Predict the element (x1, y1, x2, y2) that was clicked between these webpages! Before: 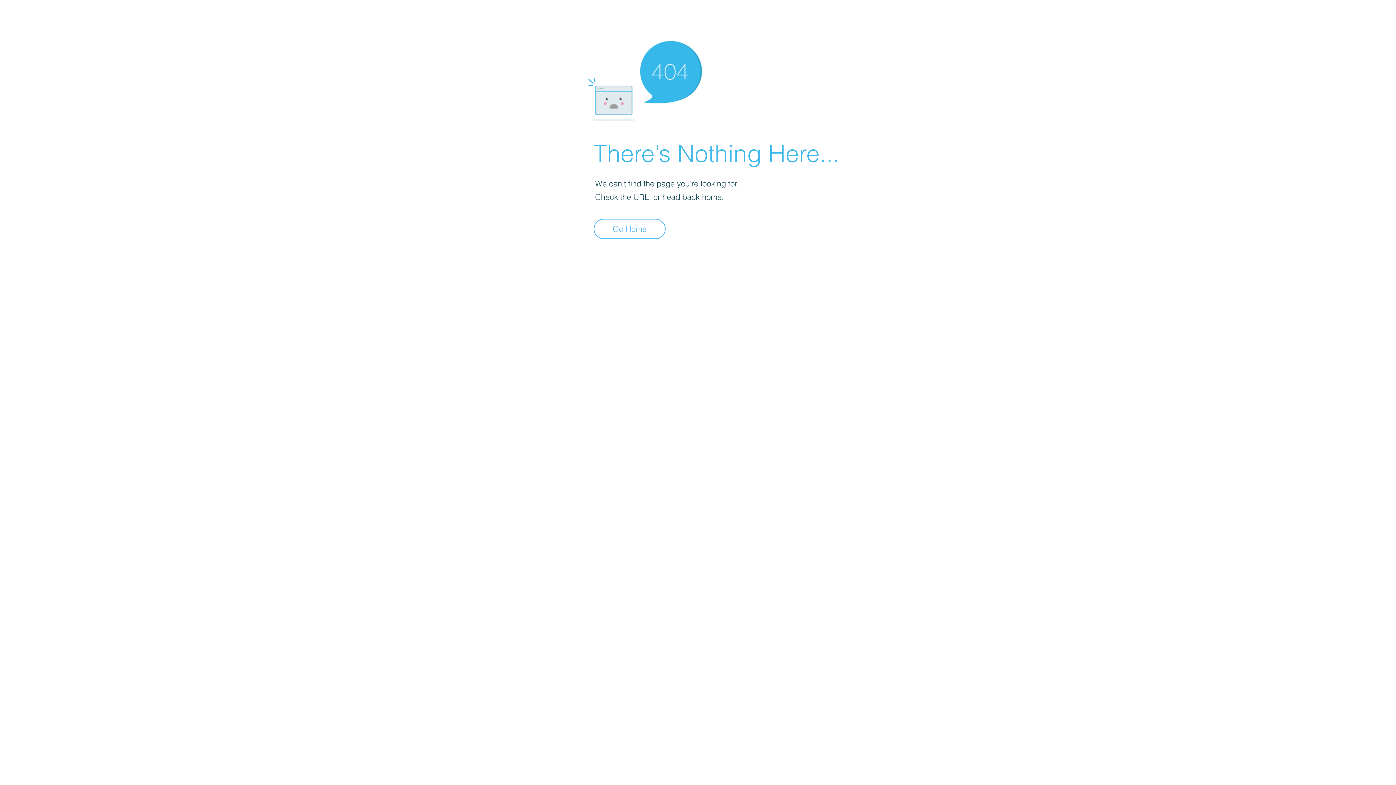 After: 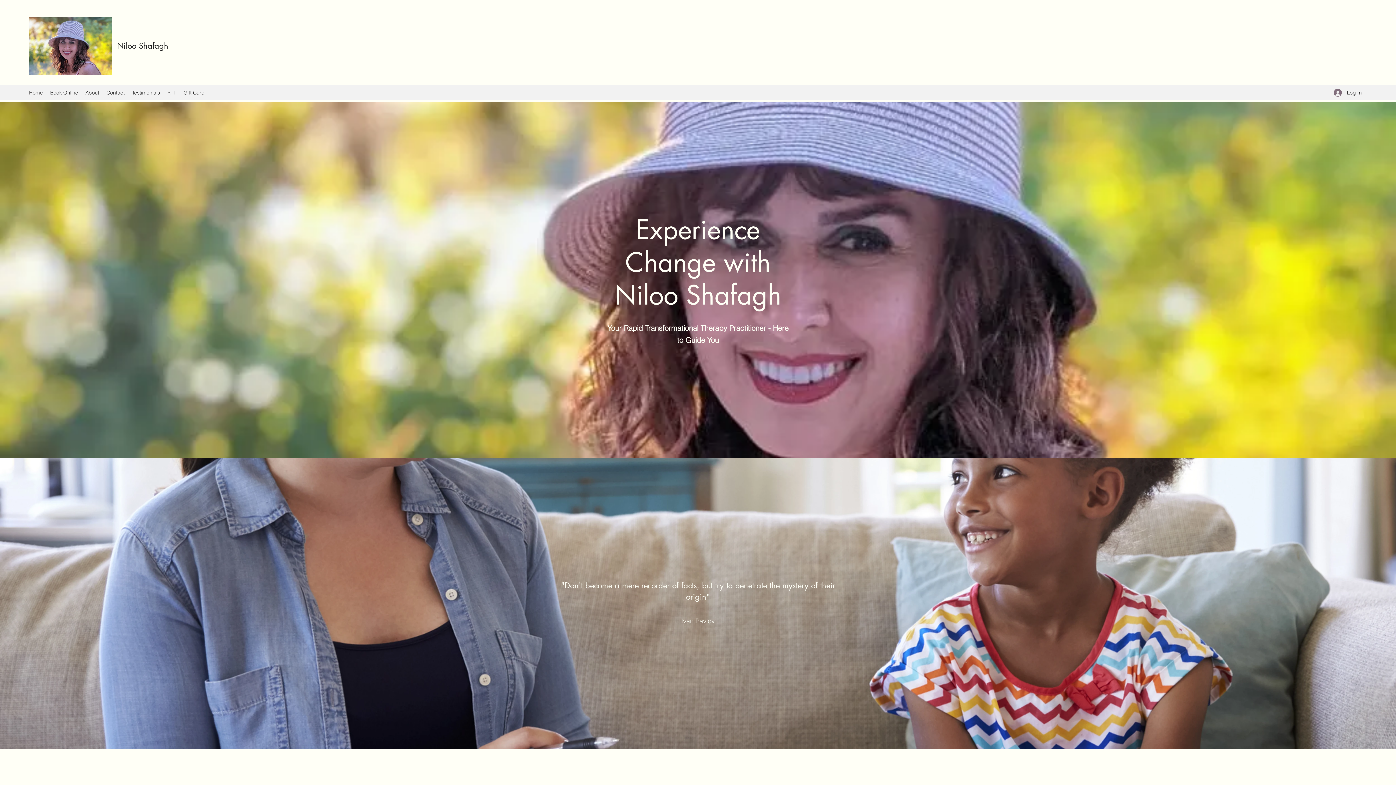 Action: label: Go Home bbox: (593, 218, 665, 239)